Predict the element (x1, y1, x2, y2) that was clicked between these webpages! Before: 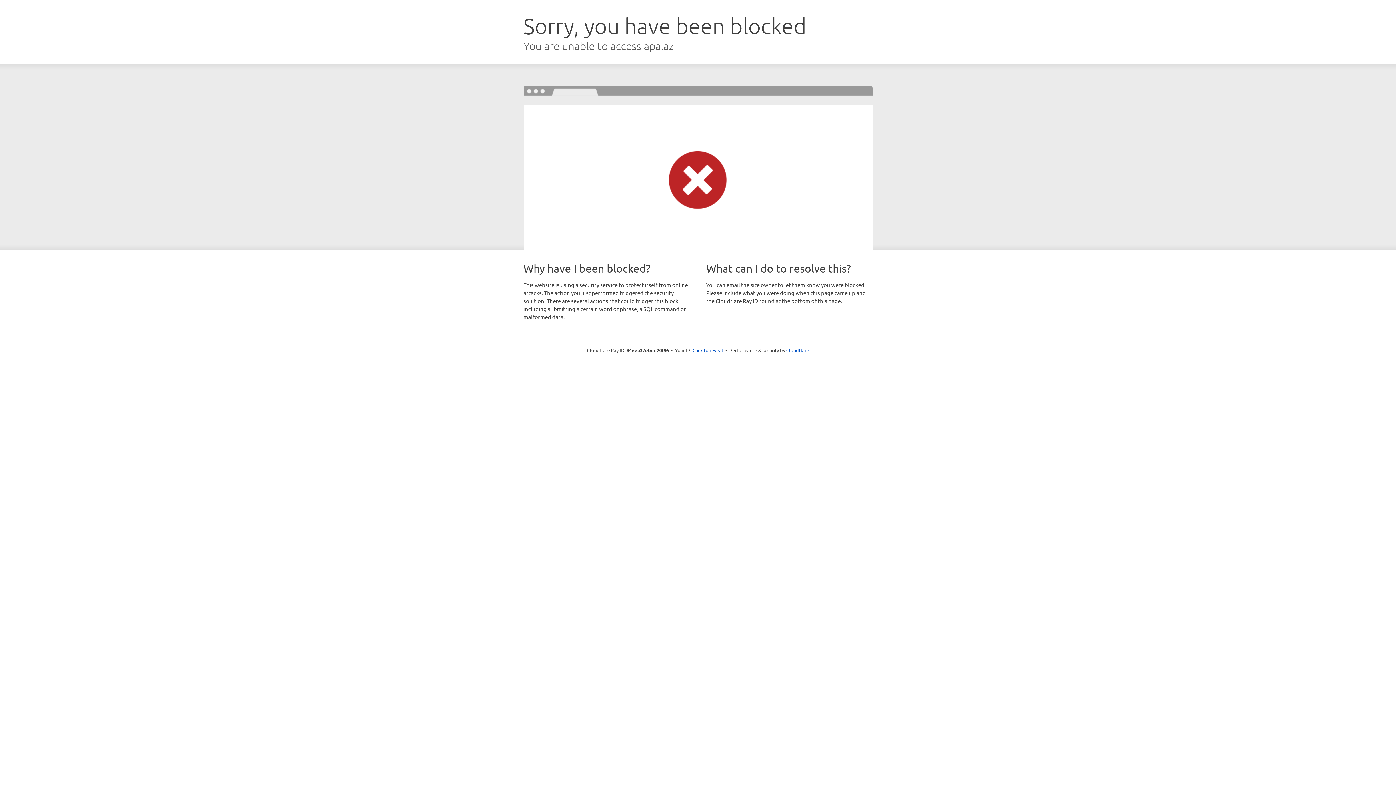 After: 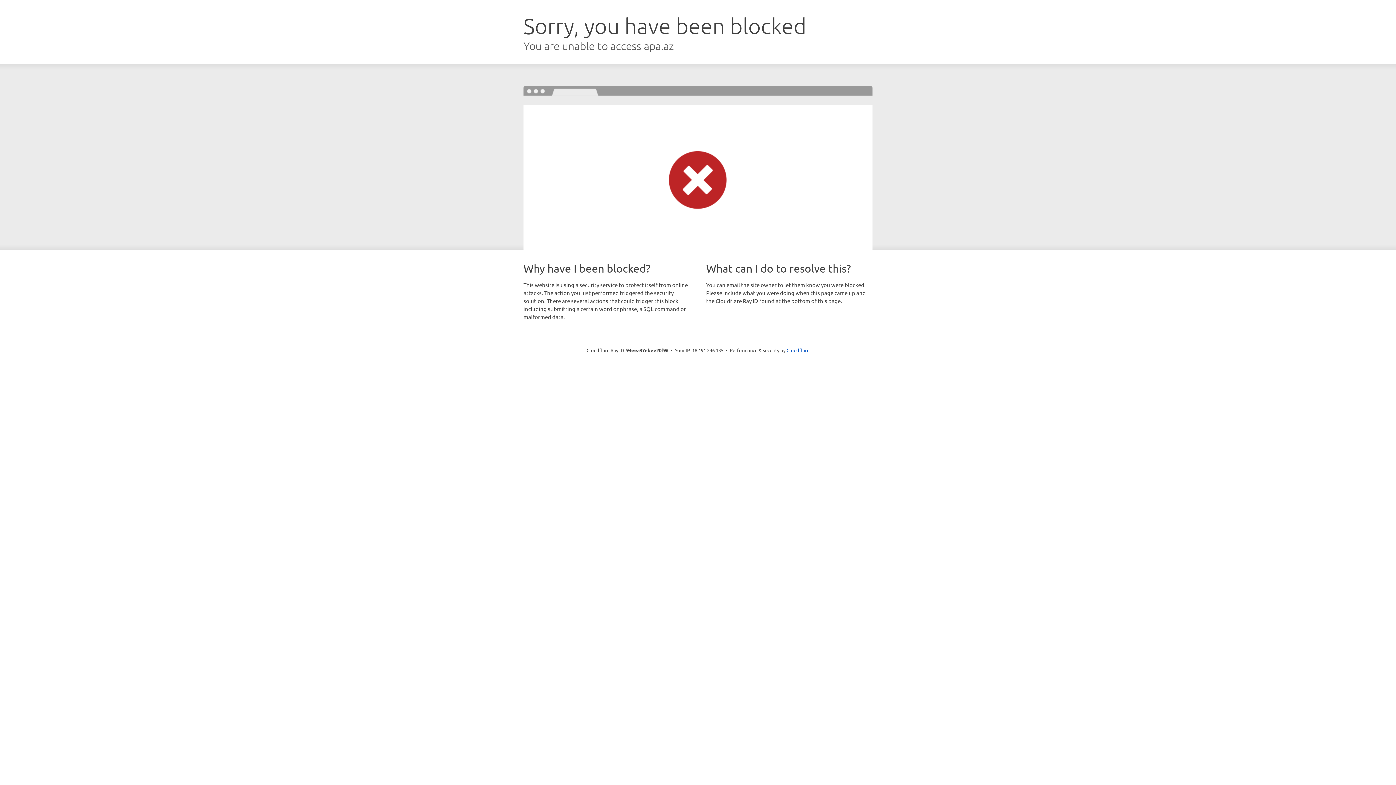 Action: label: Click to reveal bbox: (692, 346, 723, 353)